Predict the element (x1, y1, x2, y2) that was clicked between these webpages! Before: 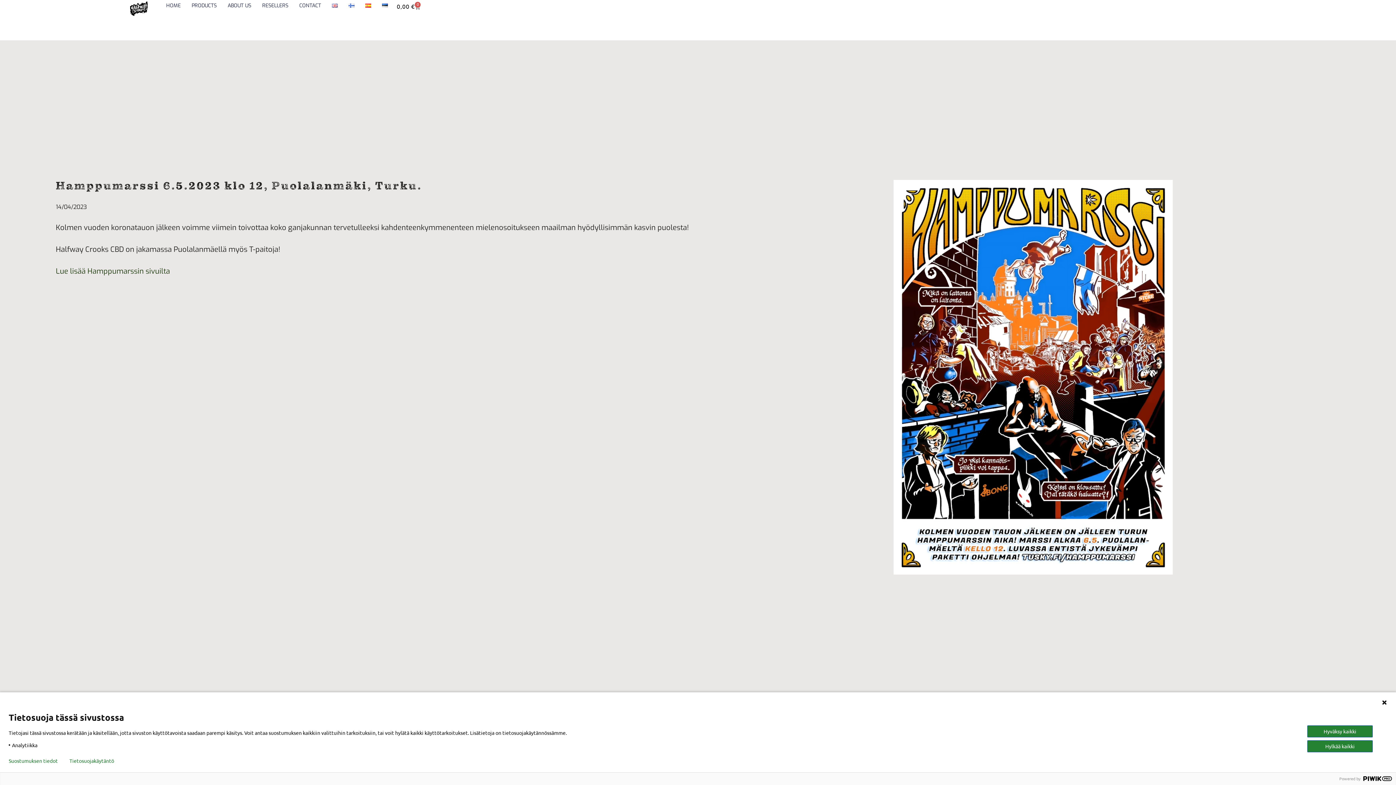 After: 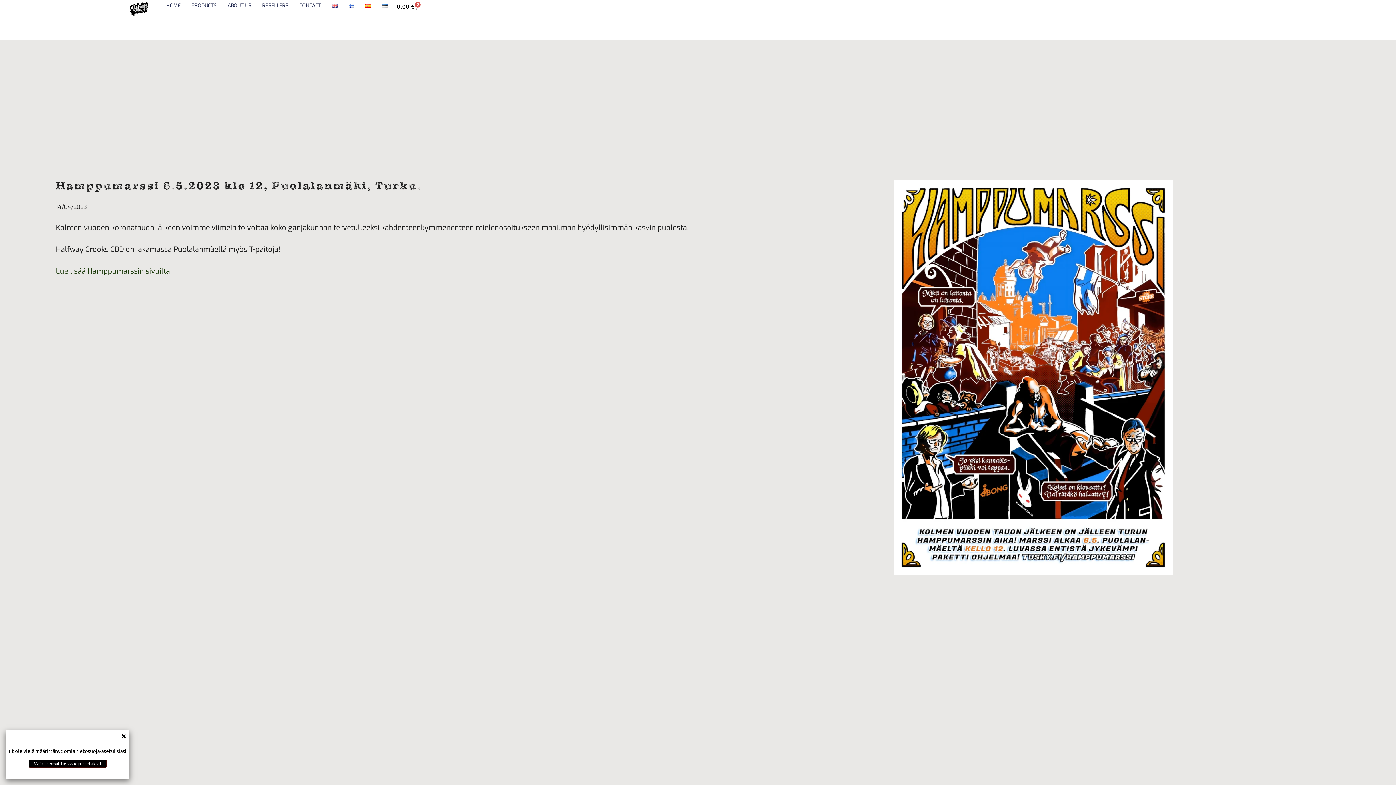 Action: bbox: (69, 758, 114, 764) label: Tietosuojakäytäntö